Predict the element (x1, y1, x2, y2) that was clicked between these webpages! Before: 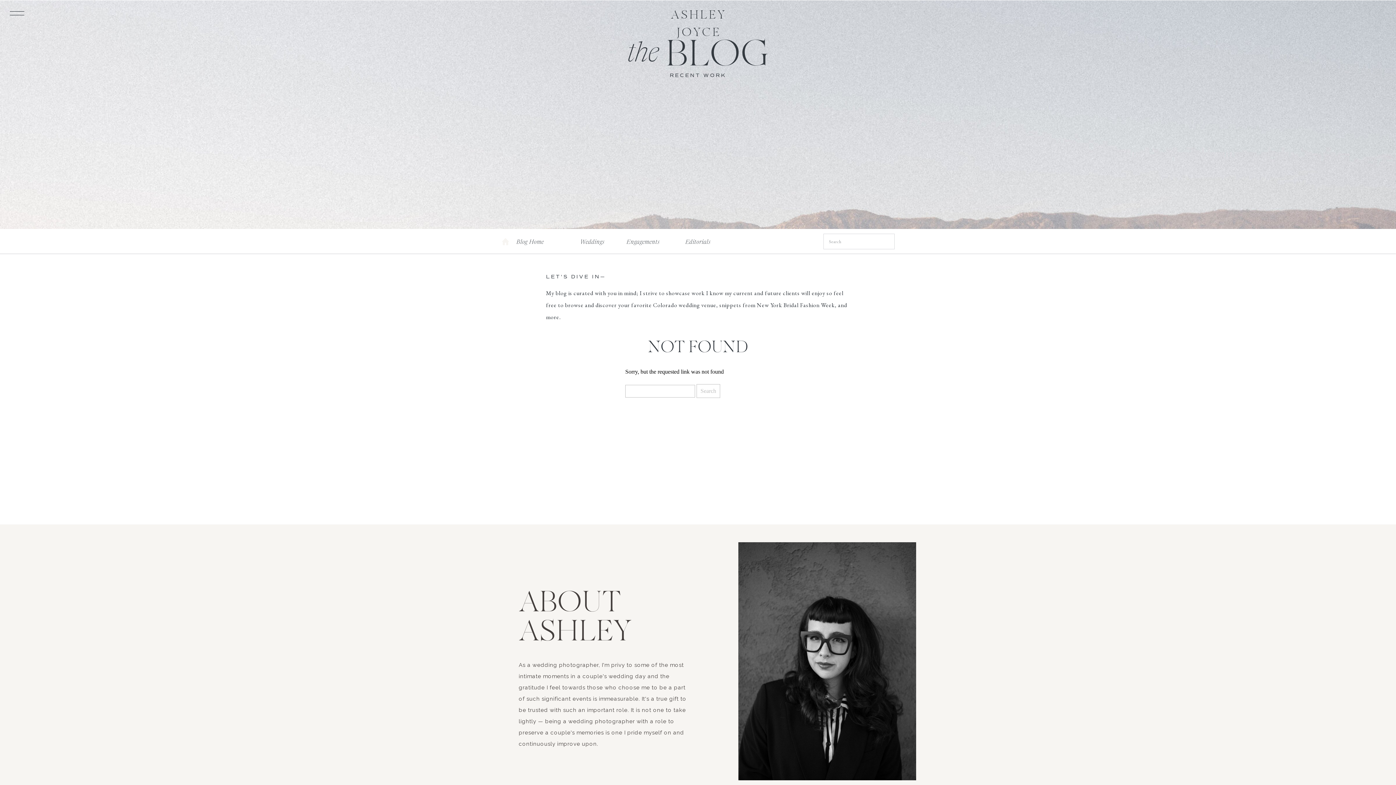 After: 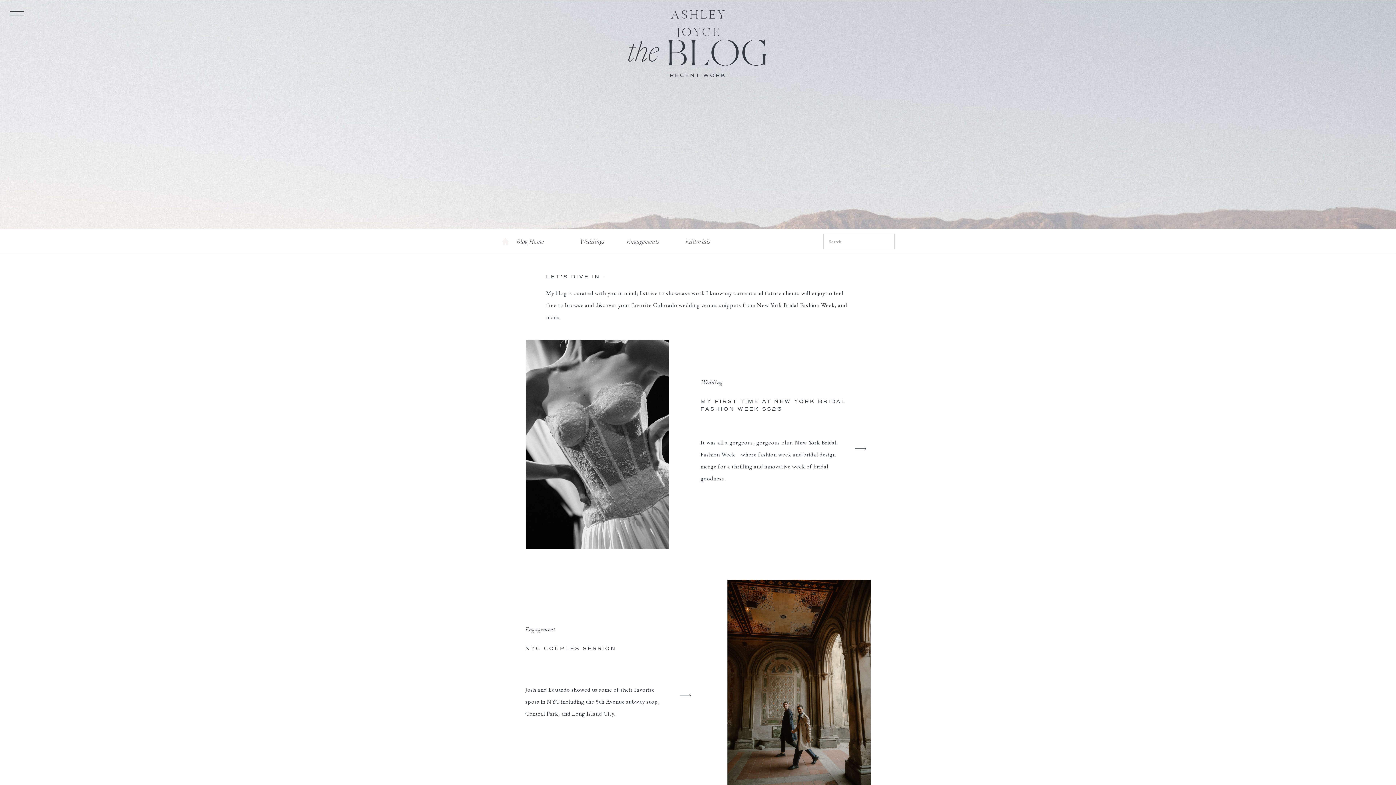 Action: bbox: (500, 237, 510, 246)